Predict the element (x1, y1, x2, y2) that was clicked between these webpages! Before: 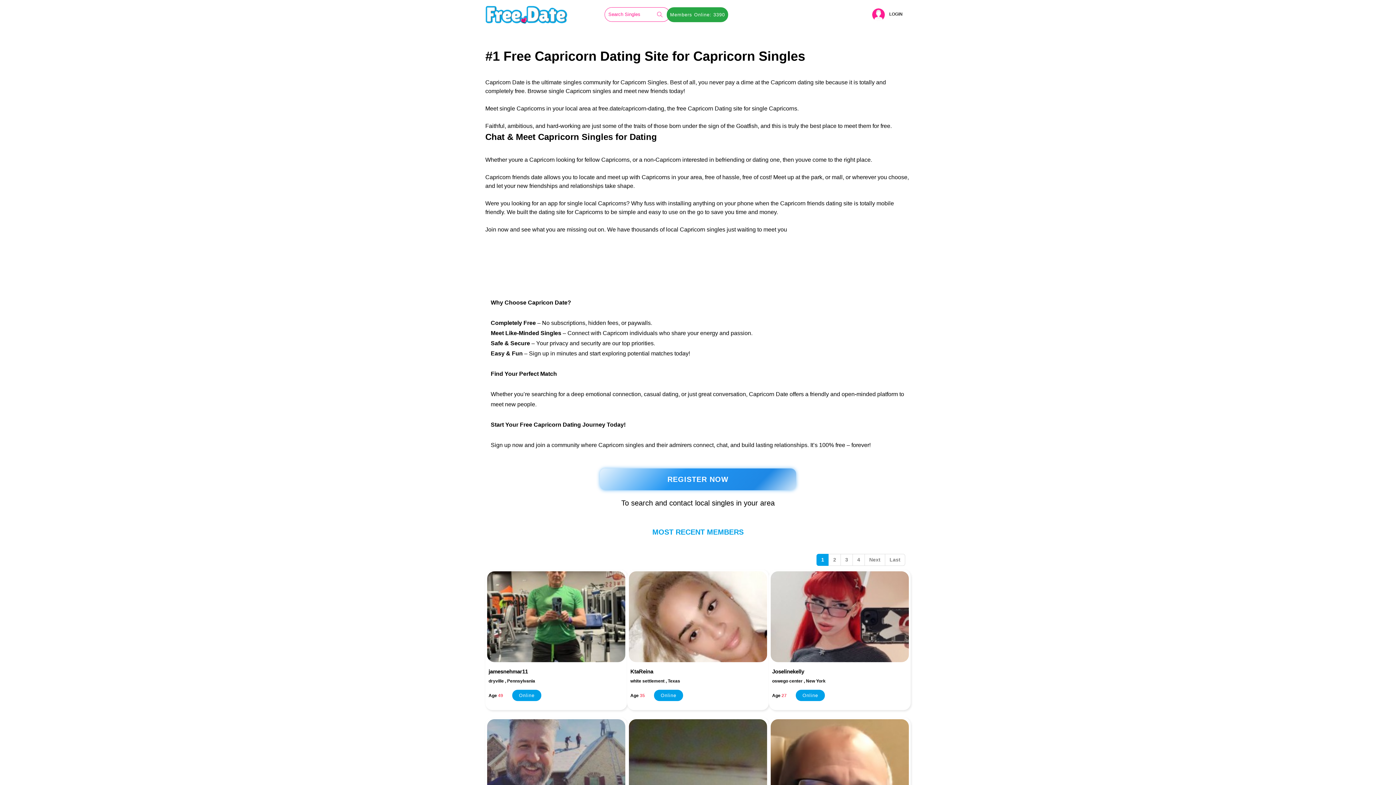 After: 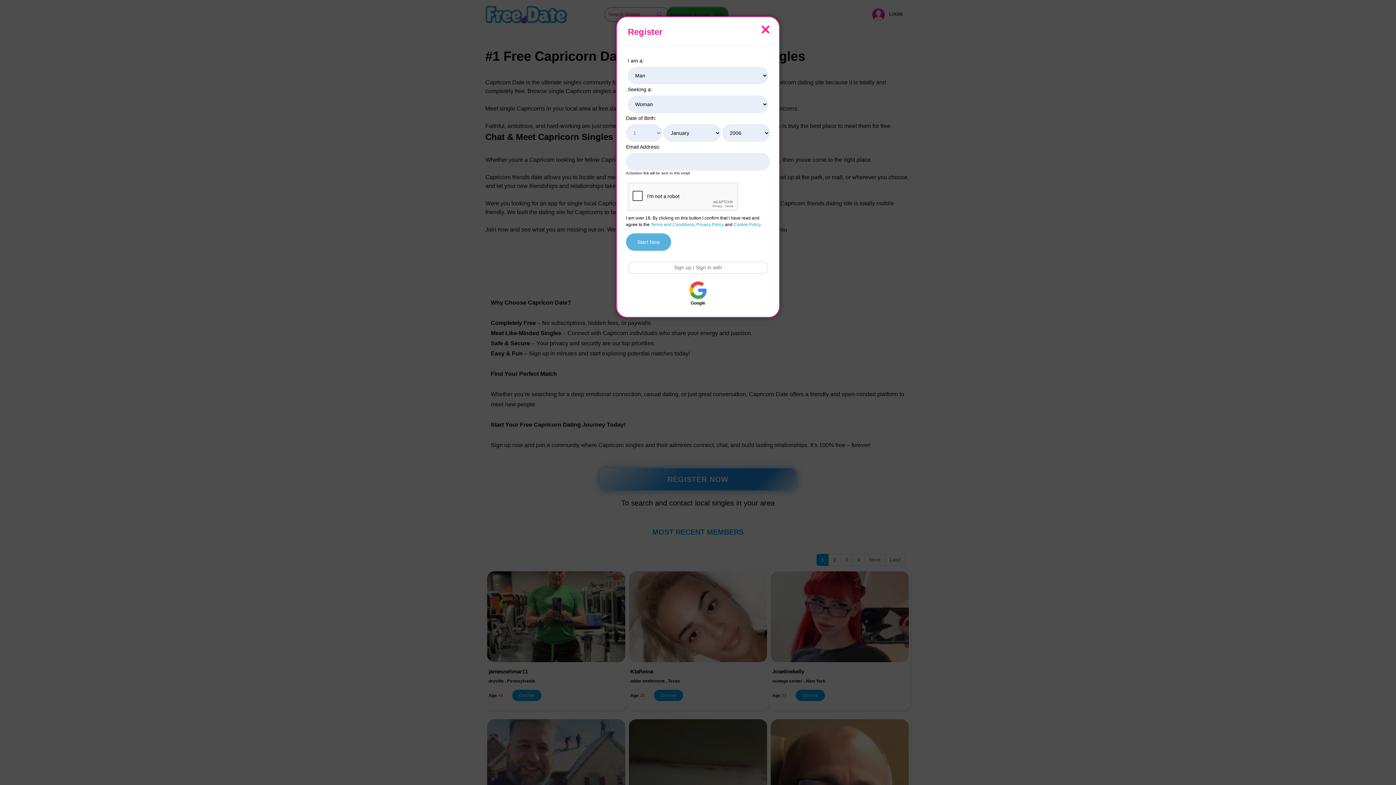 Action: bbox: (667, 7, 728, 22) label: Members Online: 3390